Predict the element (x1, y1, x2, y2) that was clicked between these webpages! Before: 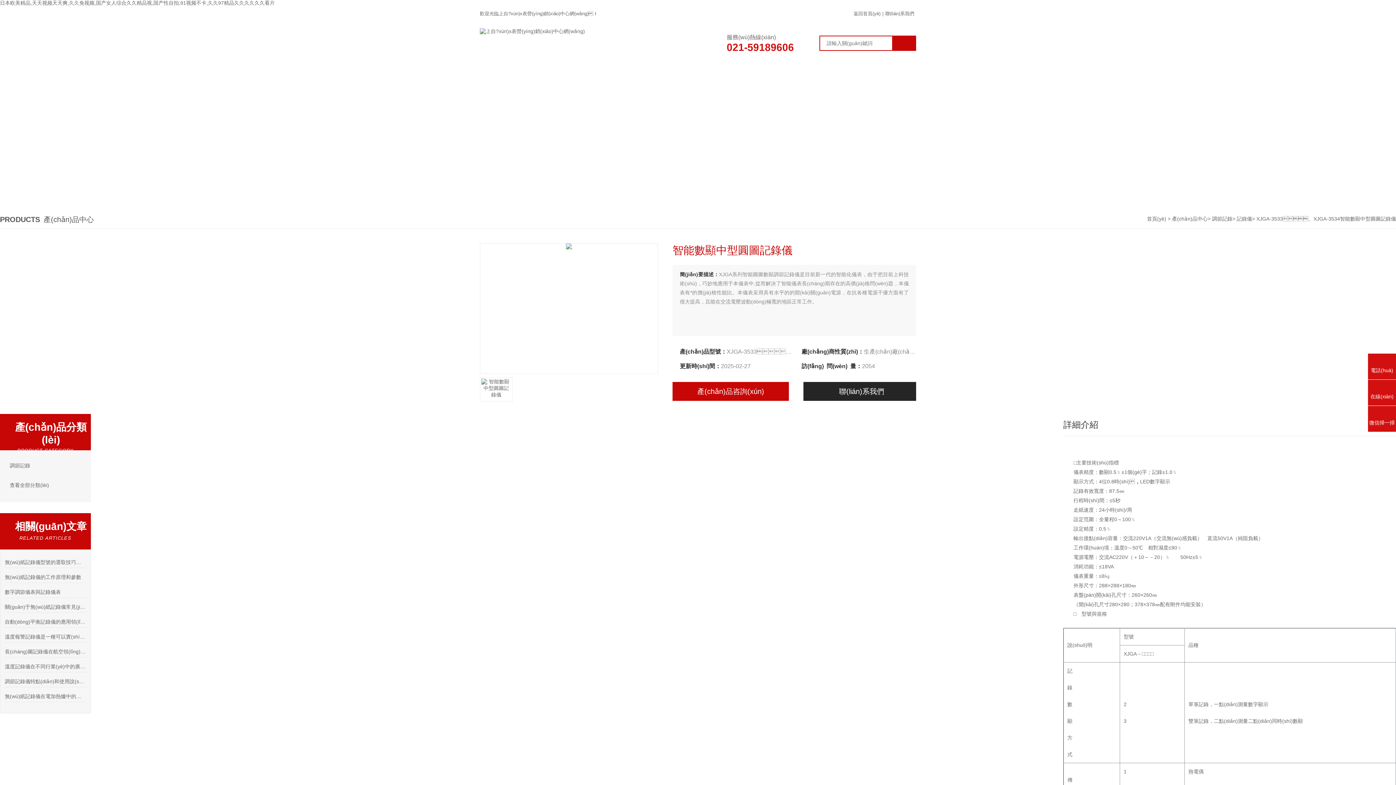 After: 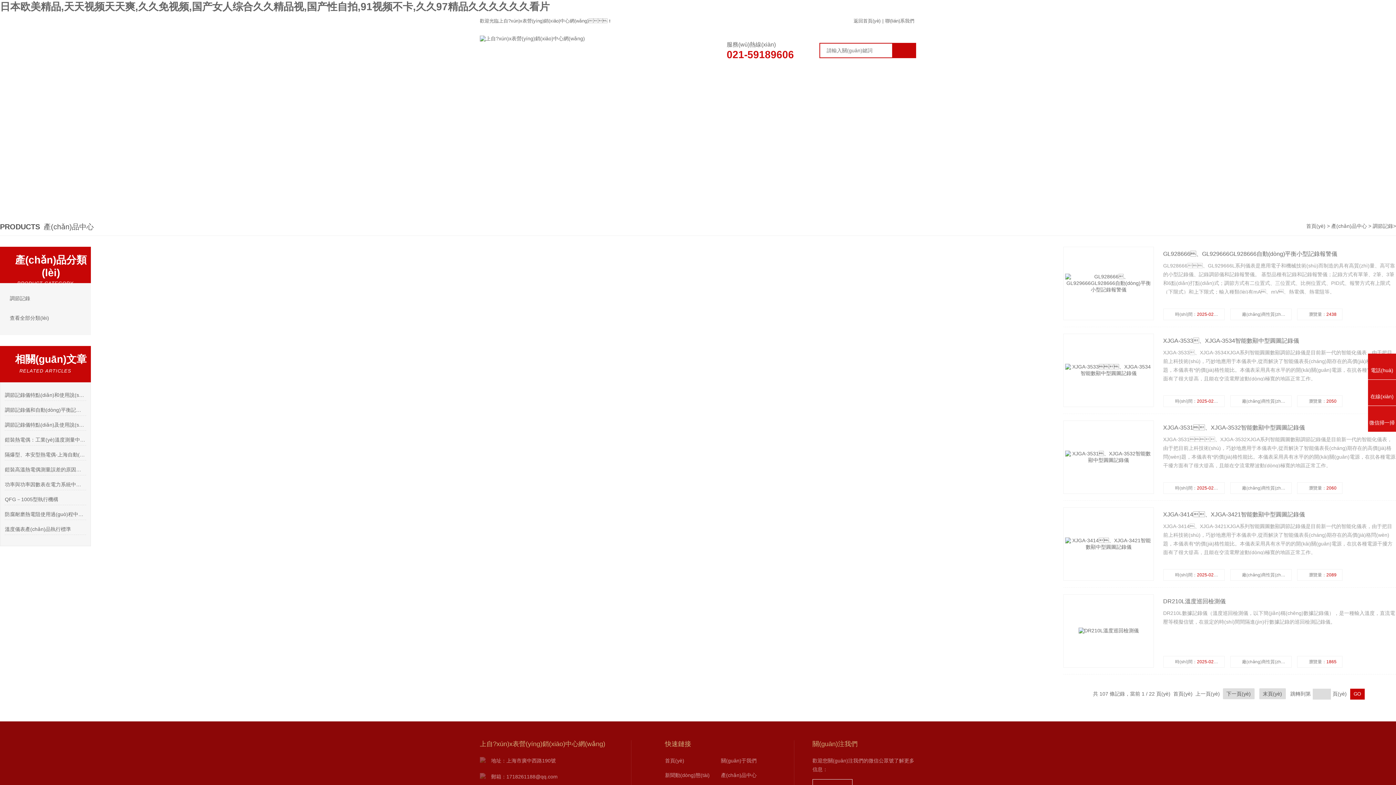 Action: label: 調節記錄 bbox: (1212, 216, 1232, 221)